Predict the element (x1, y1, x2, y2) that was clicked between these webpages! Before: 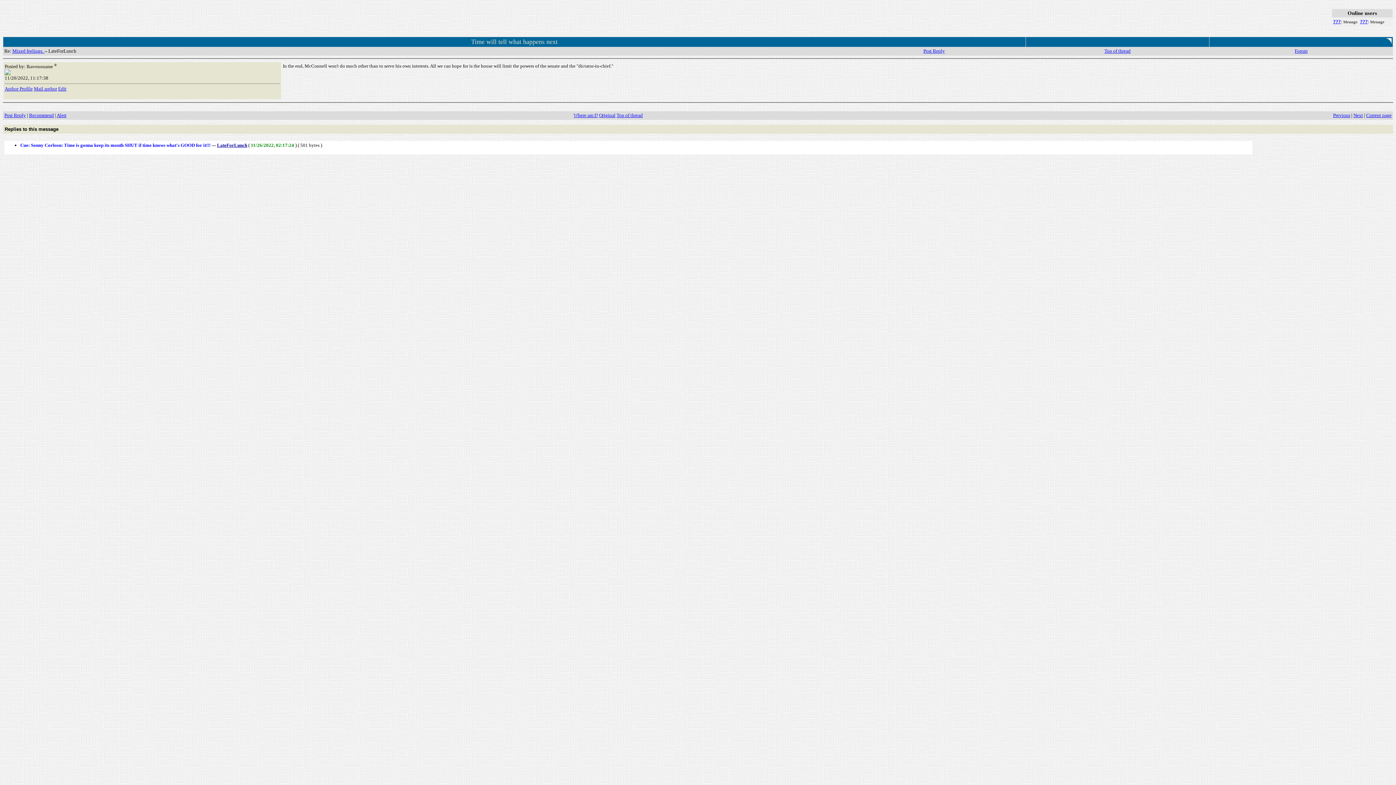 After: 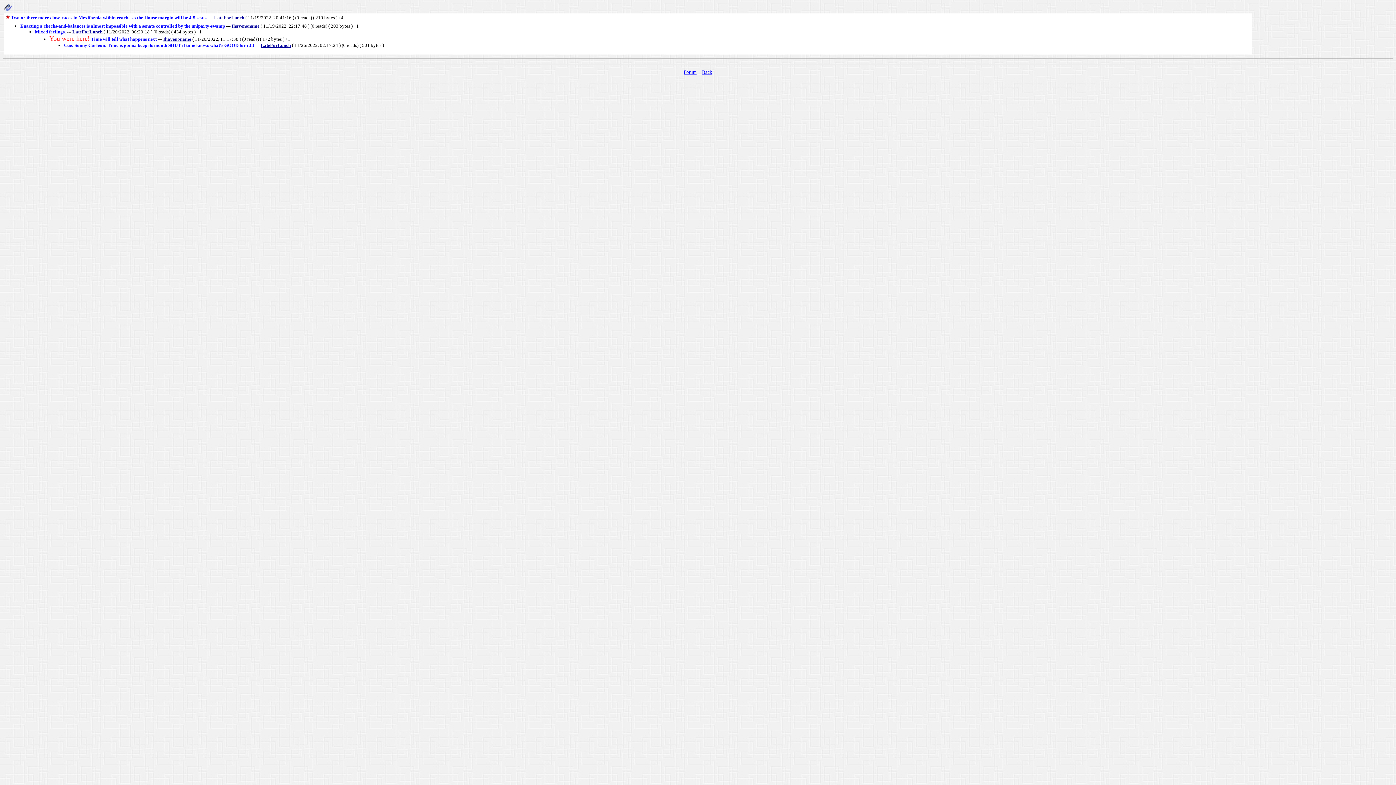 Action: label: Where am I? bbox: (573, 112, 598, 118)